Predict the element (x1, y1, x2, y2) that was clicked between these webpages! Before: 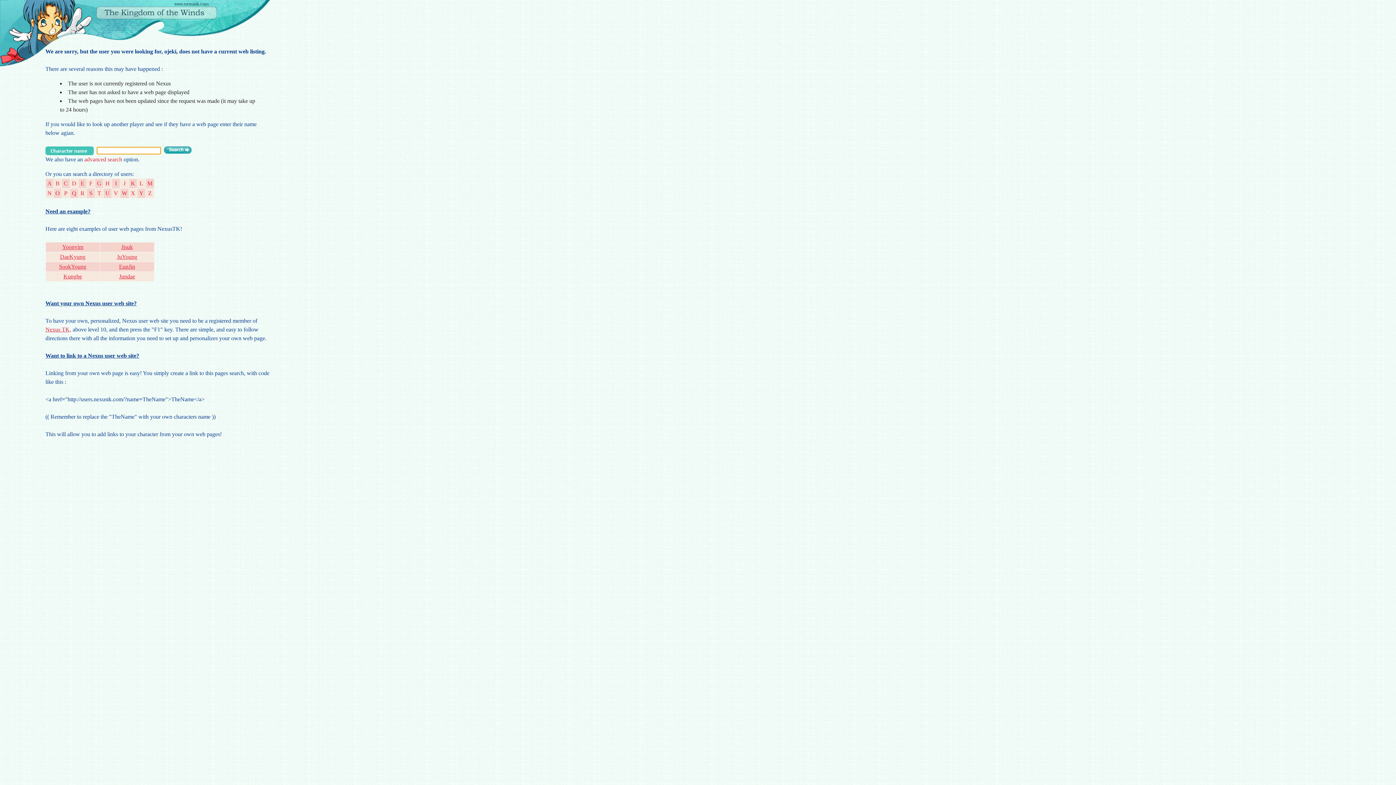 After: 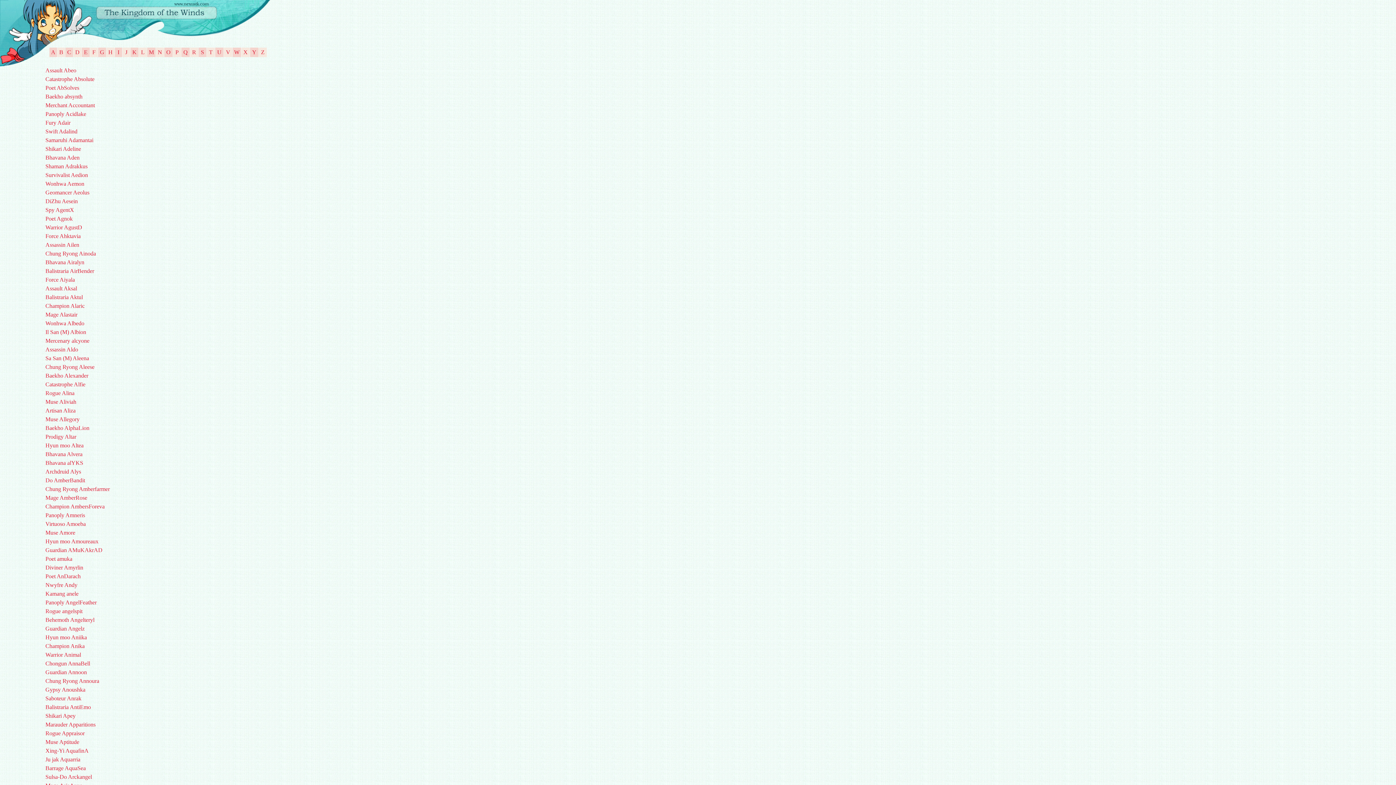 Action: label: A bbox: (47, 180, 51, 186)